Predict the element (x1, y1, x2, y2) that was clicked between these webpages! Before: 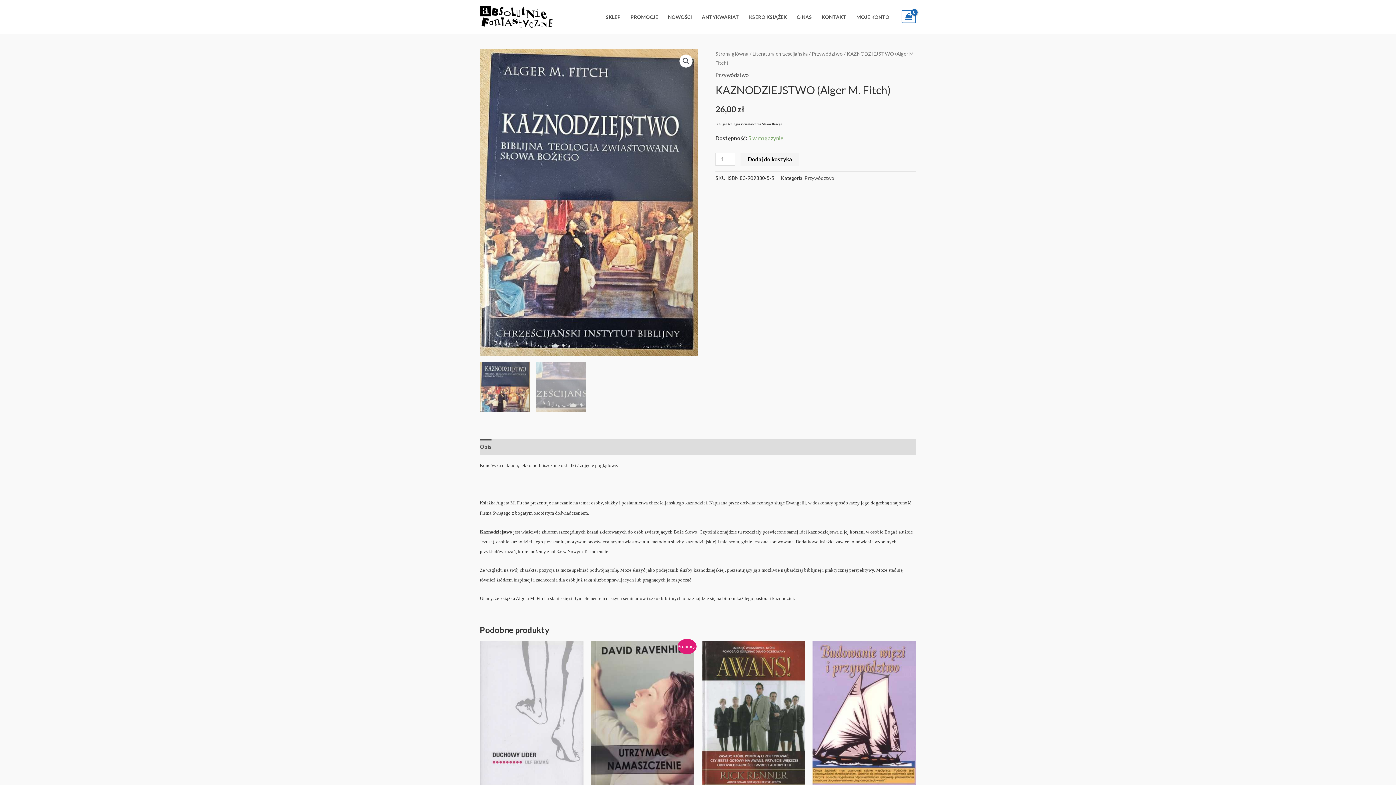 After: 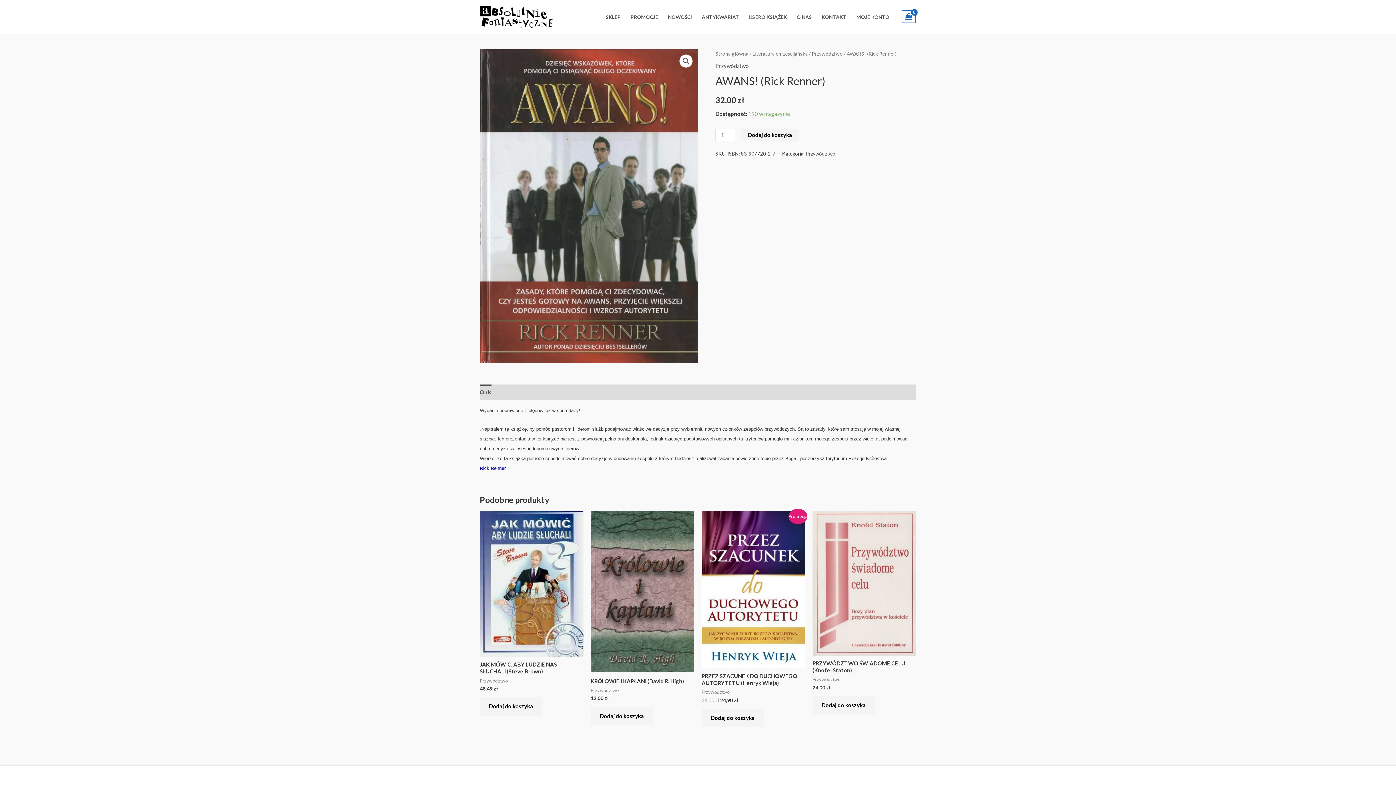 Action: bbox: (701, 641, 805, 790)